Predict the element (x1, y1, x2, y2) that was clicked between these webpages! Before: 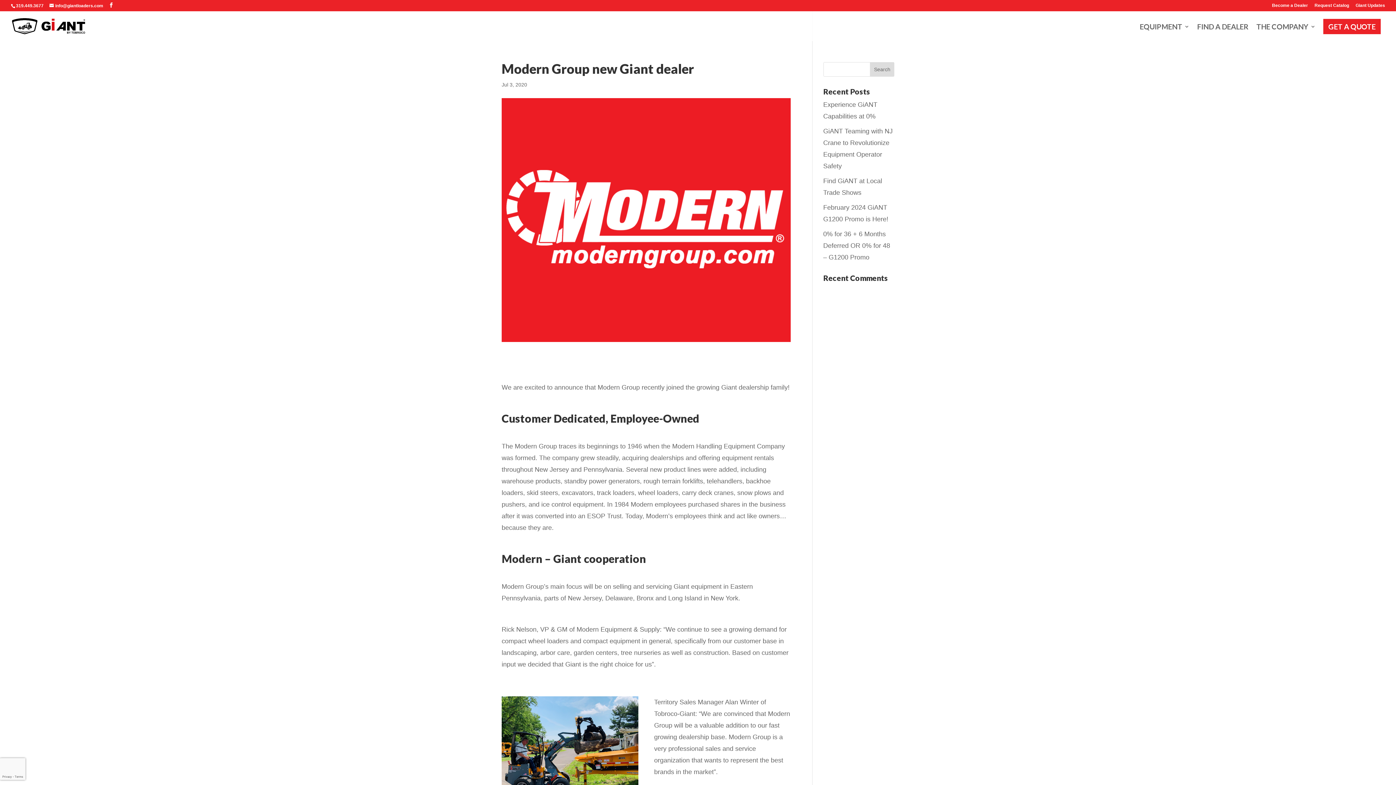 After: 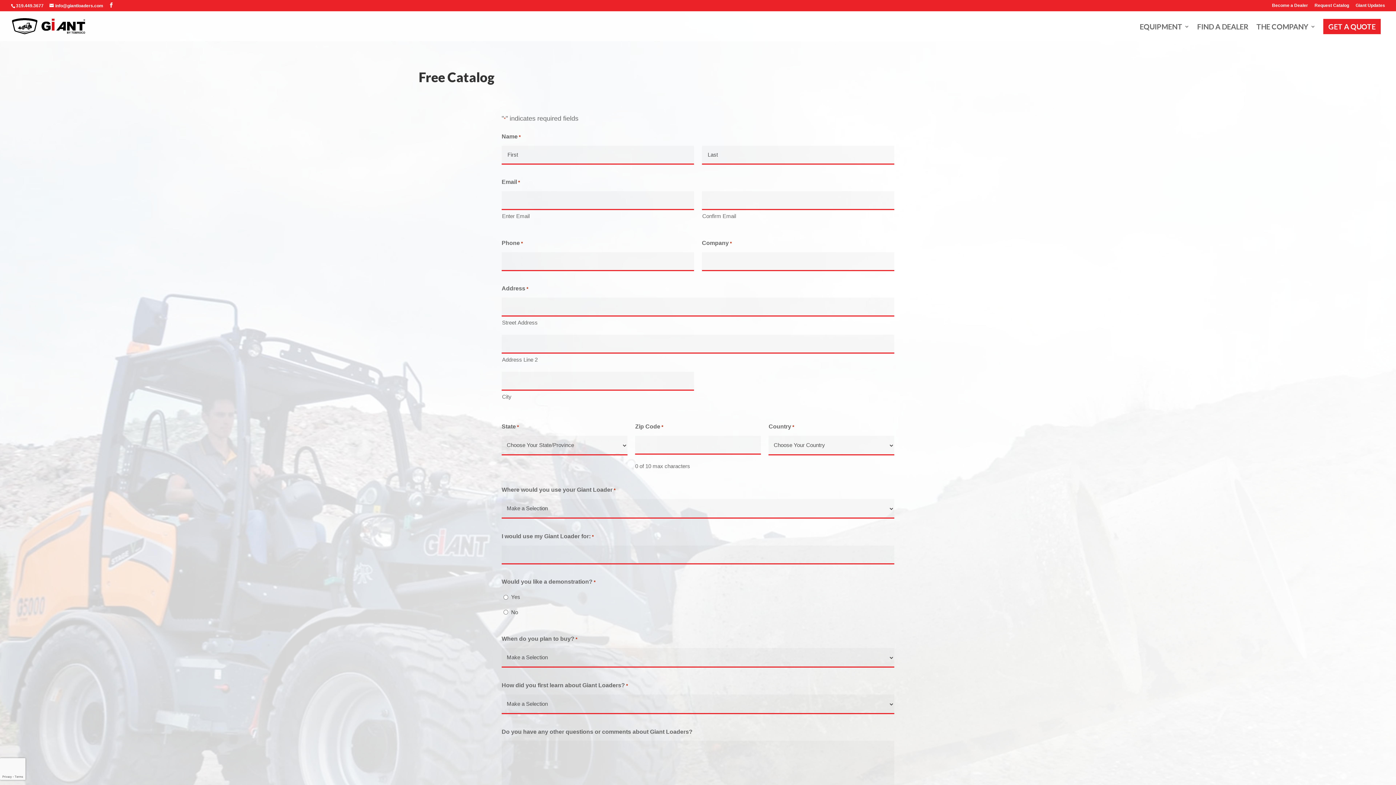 Action: bbox: (1314, 3, 1349, 10) label: Request Catalog